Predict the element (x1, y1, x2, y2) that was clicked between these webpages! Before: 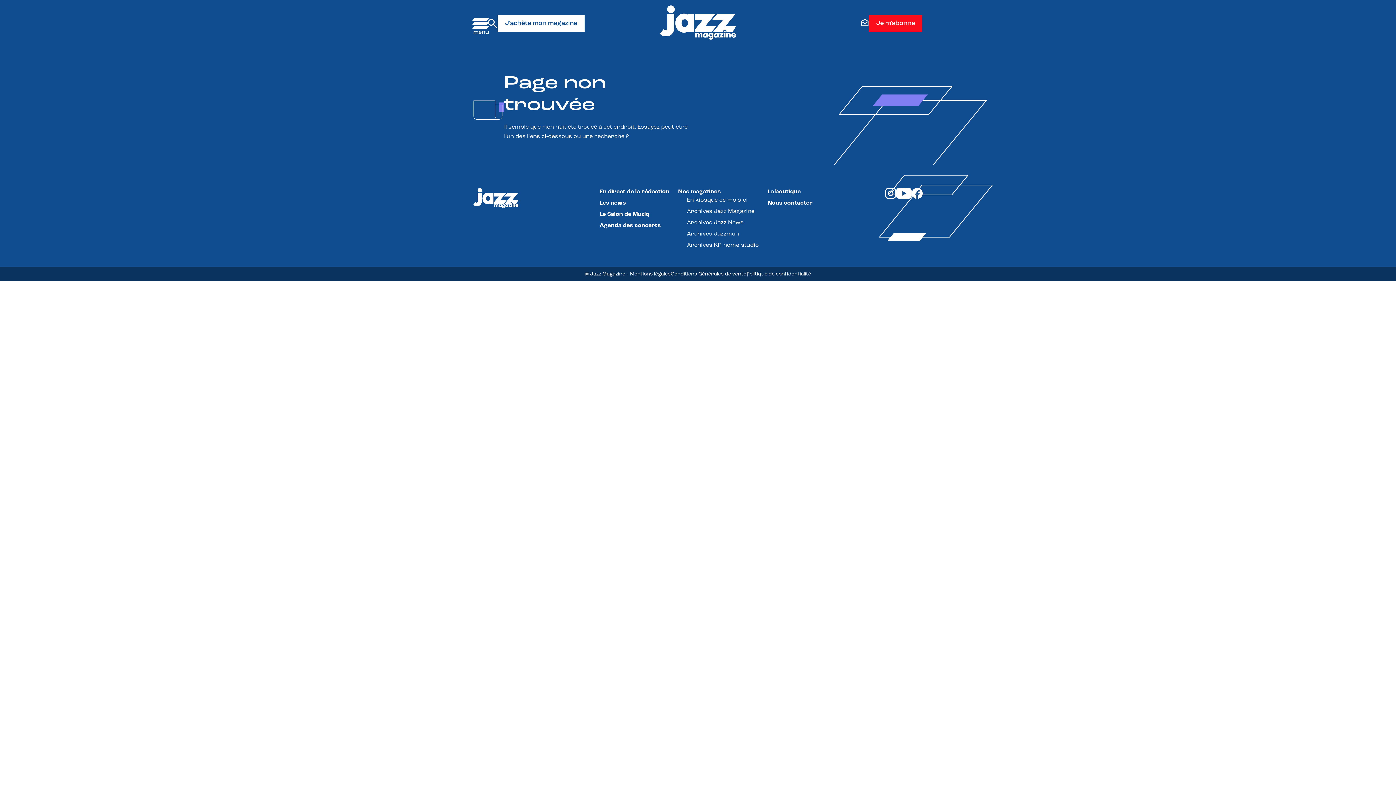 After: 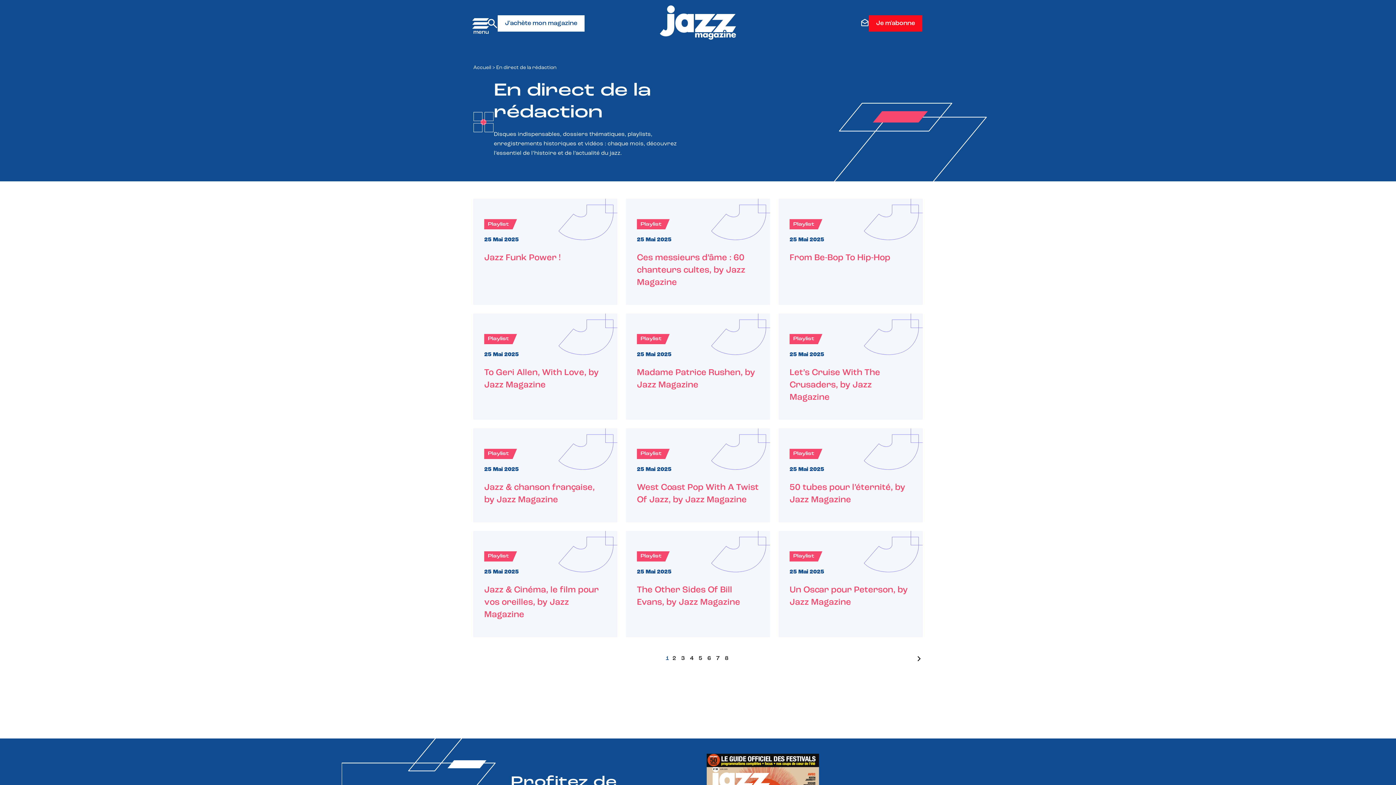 Action: label: En direct de la rédaction bbox: (599, 189, 669, 194)